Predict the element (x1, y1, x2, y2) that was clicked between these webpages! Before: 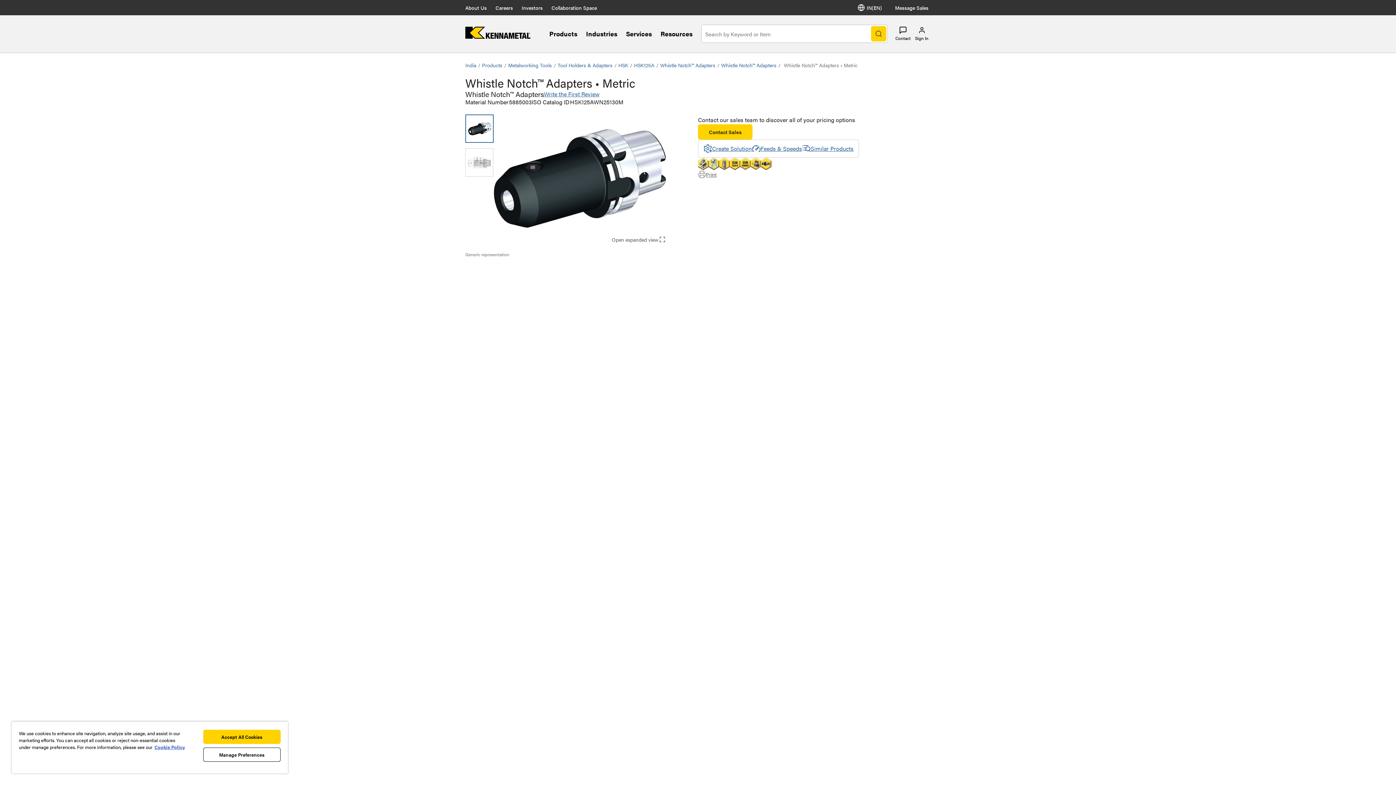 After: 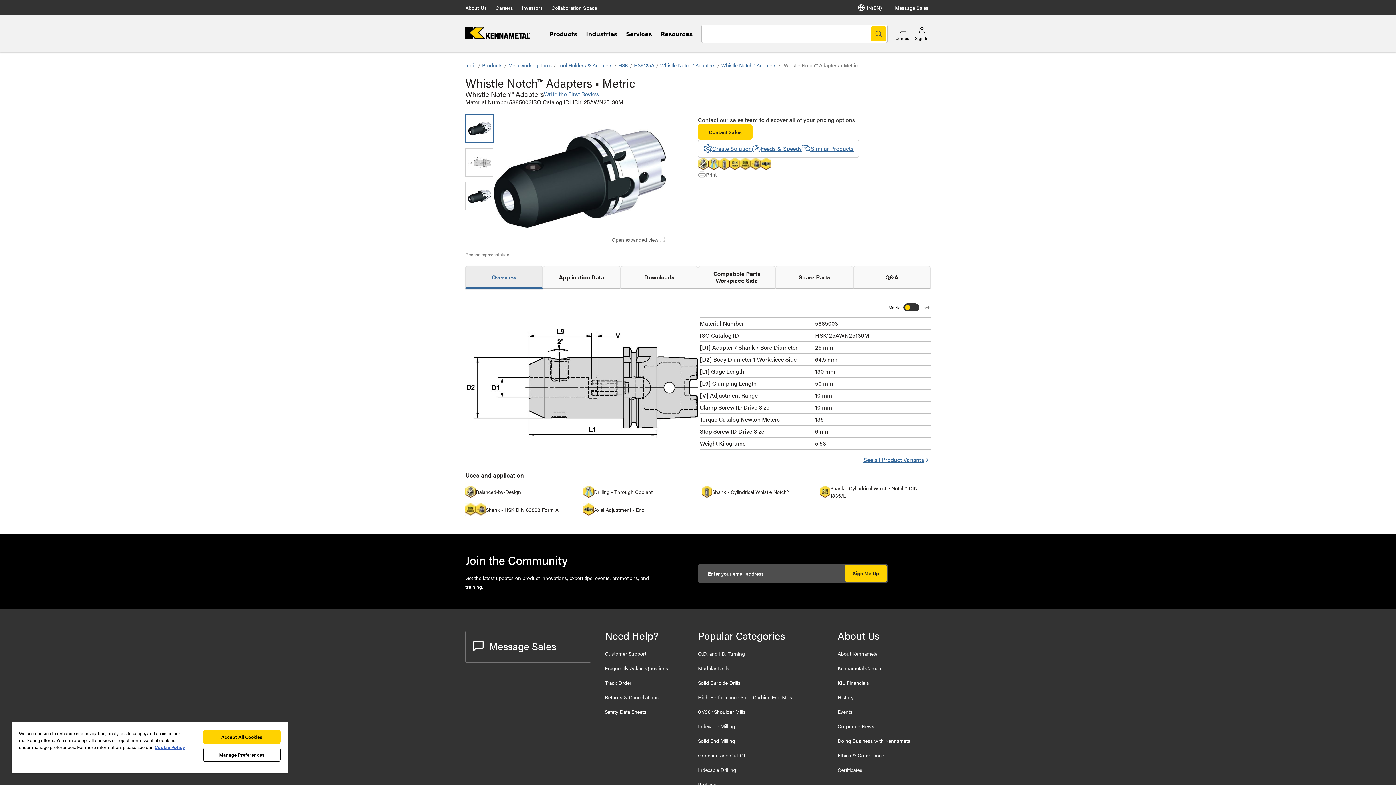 Action: bbox: (871, 26, 886, 41) label: Search